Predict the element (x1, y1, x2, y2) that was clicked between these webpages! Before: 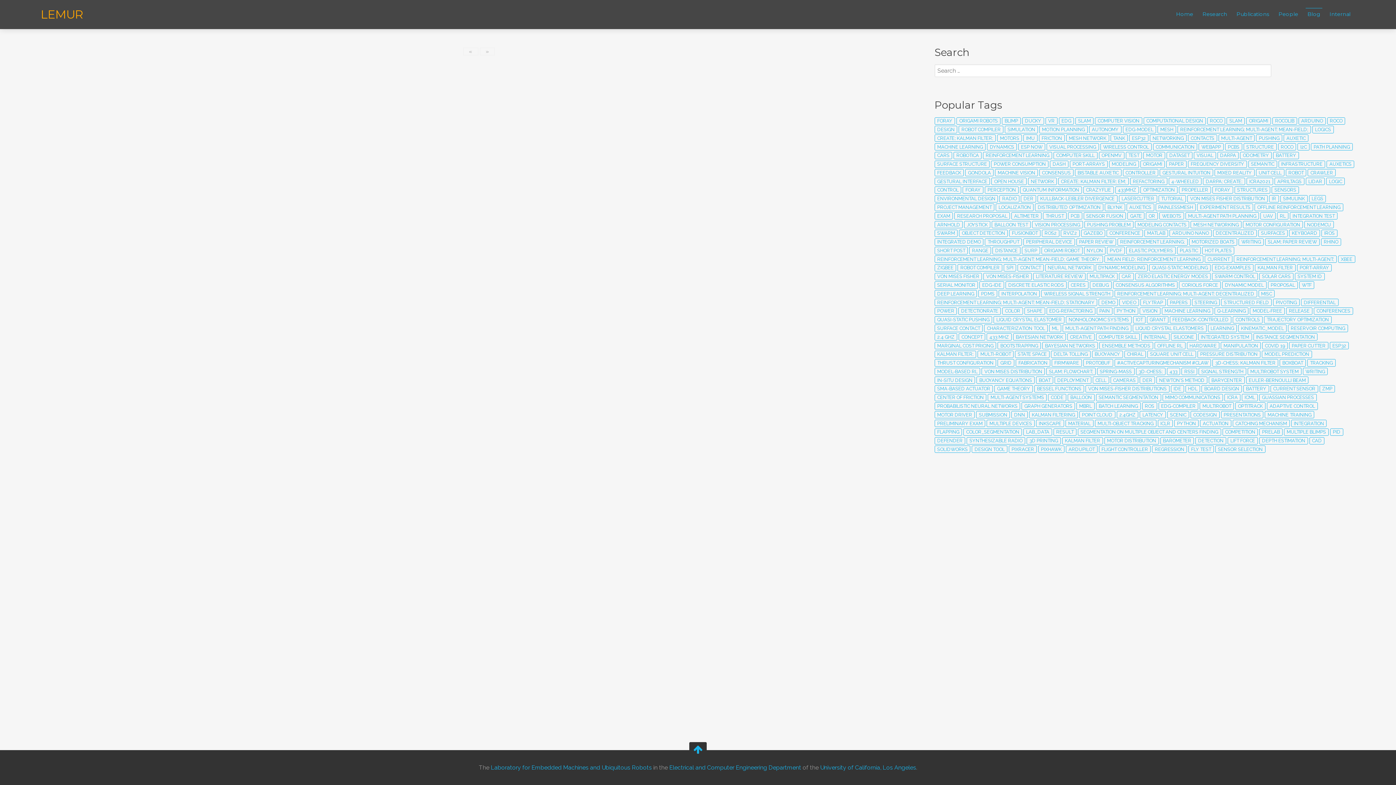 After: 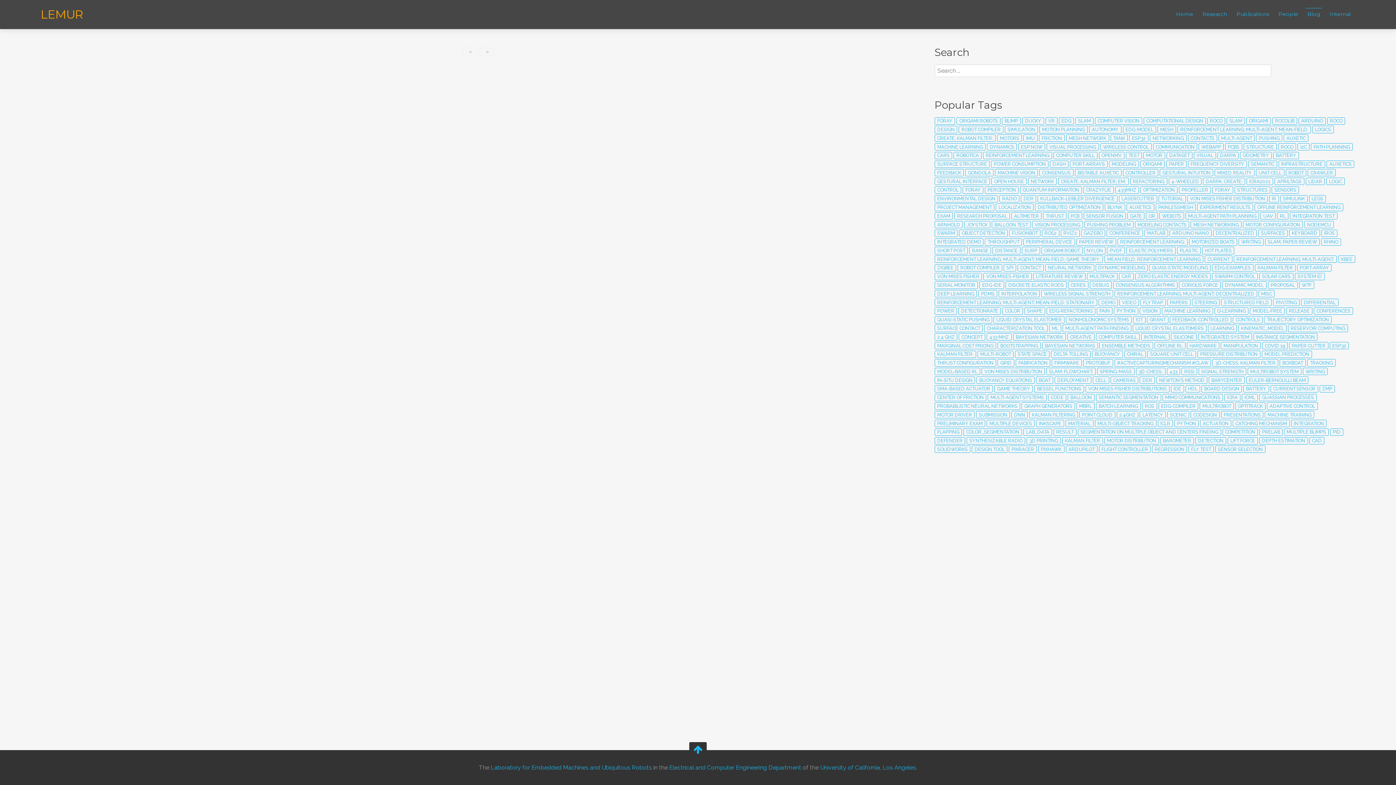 Action: label: CONCEPT bbox: (959, 333, 985, 340)